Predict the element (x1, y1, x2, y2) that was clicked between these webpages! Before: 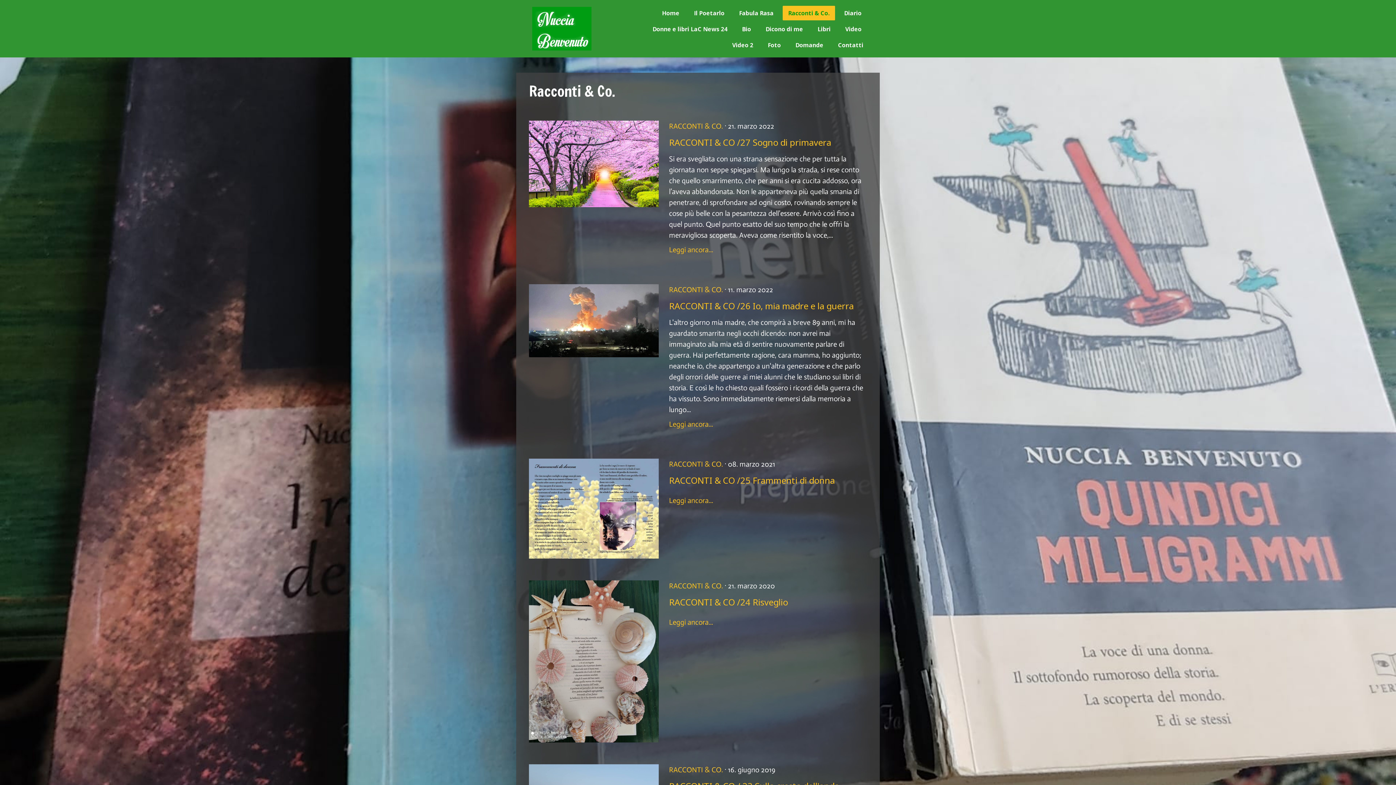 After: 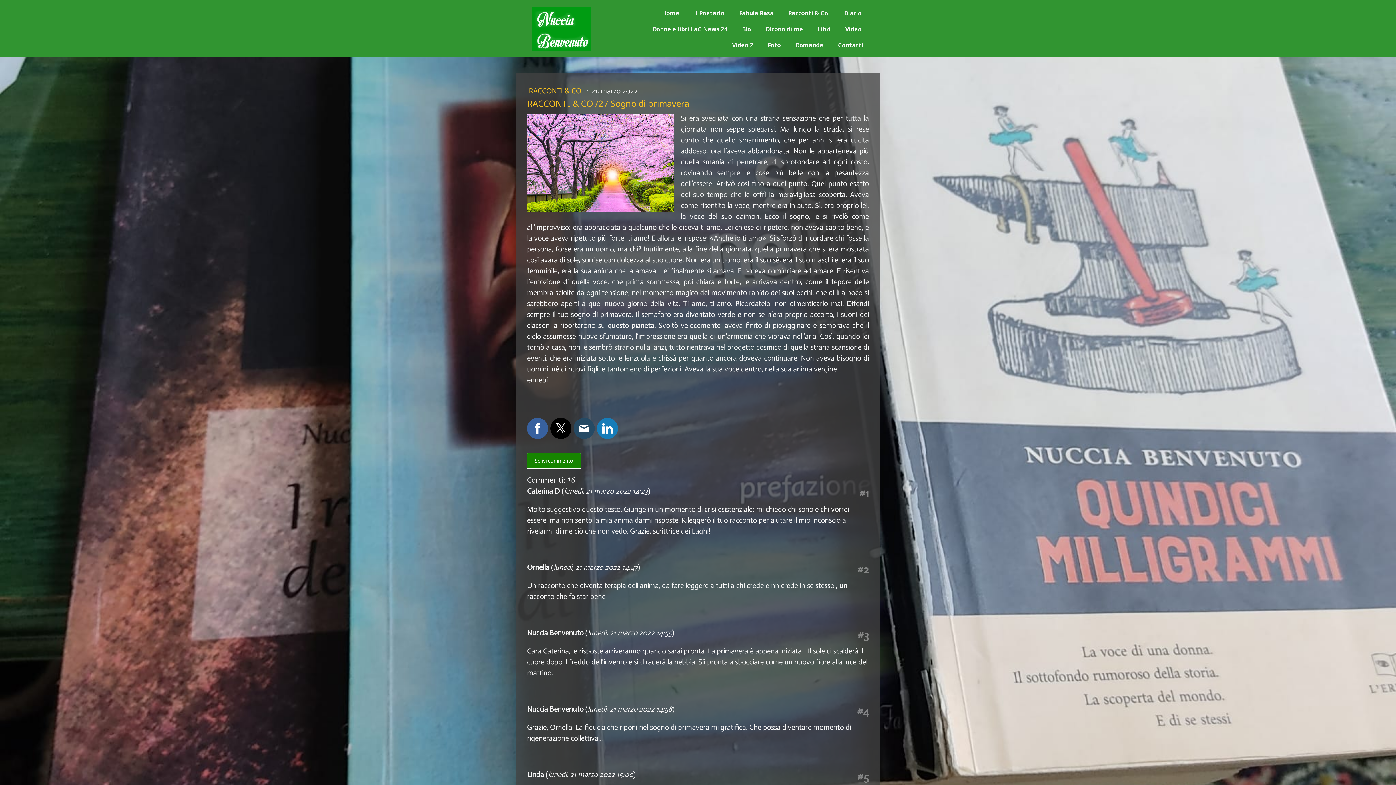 Action: bbox: (529, 121, 658, 130)